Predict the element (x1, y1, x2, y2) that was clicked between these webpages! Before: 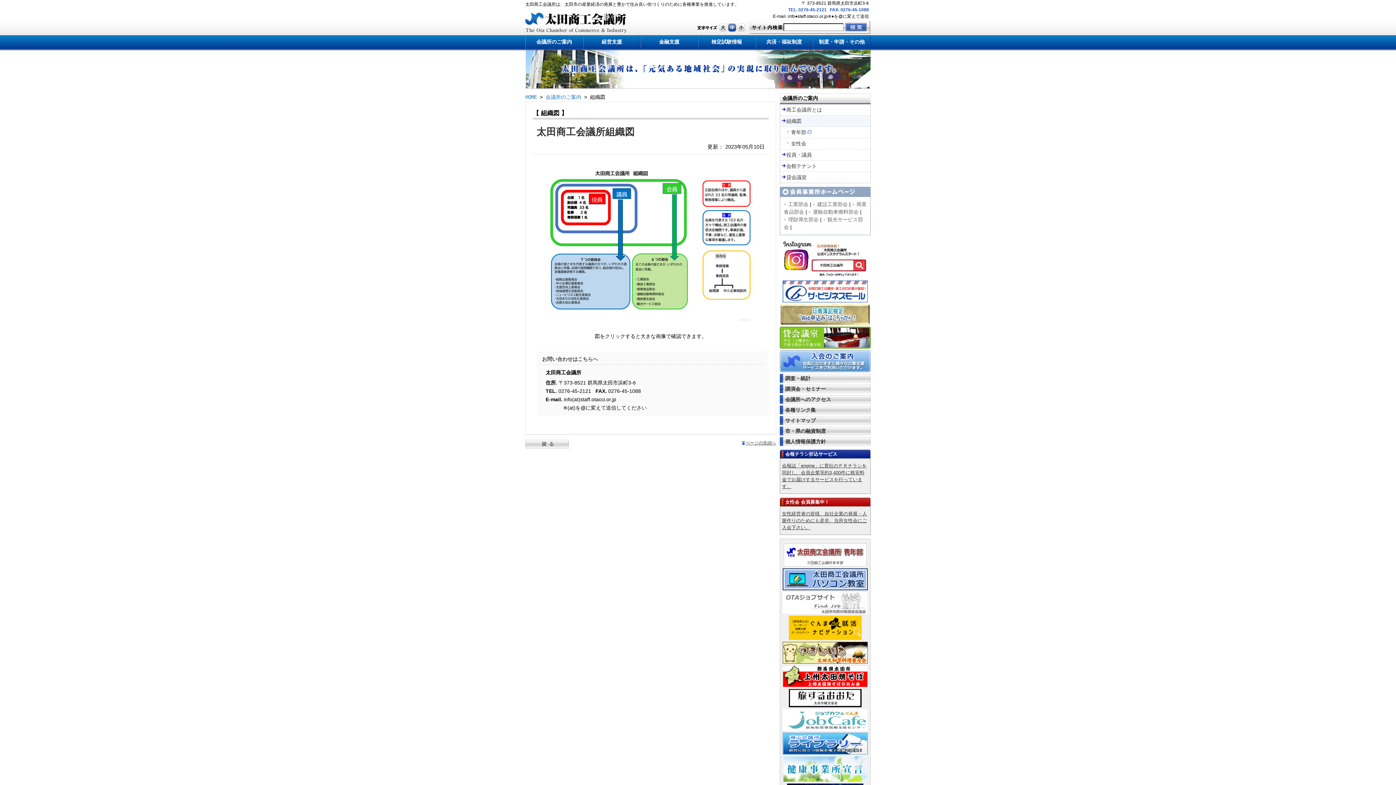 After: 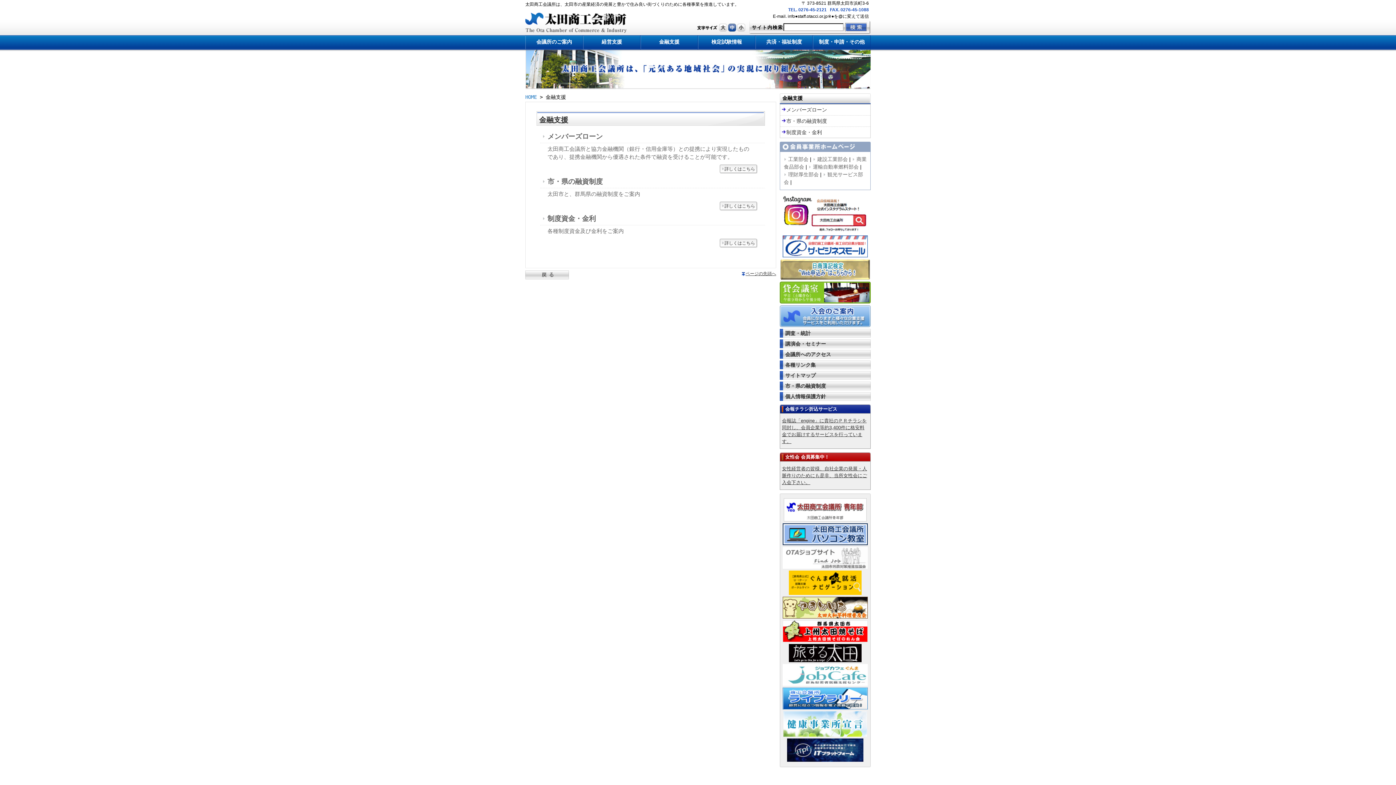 Action: bbox: (640, 35, 698, 51) label: 金融支援